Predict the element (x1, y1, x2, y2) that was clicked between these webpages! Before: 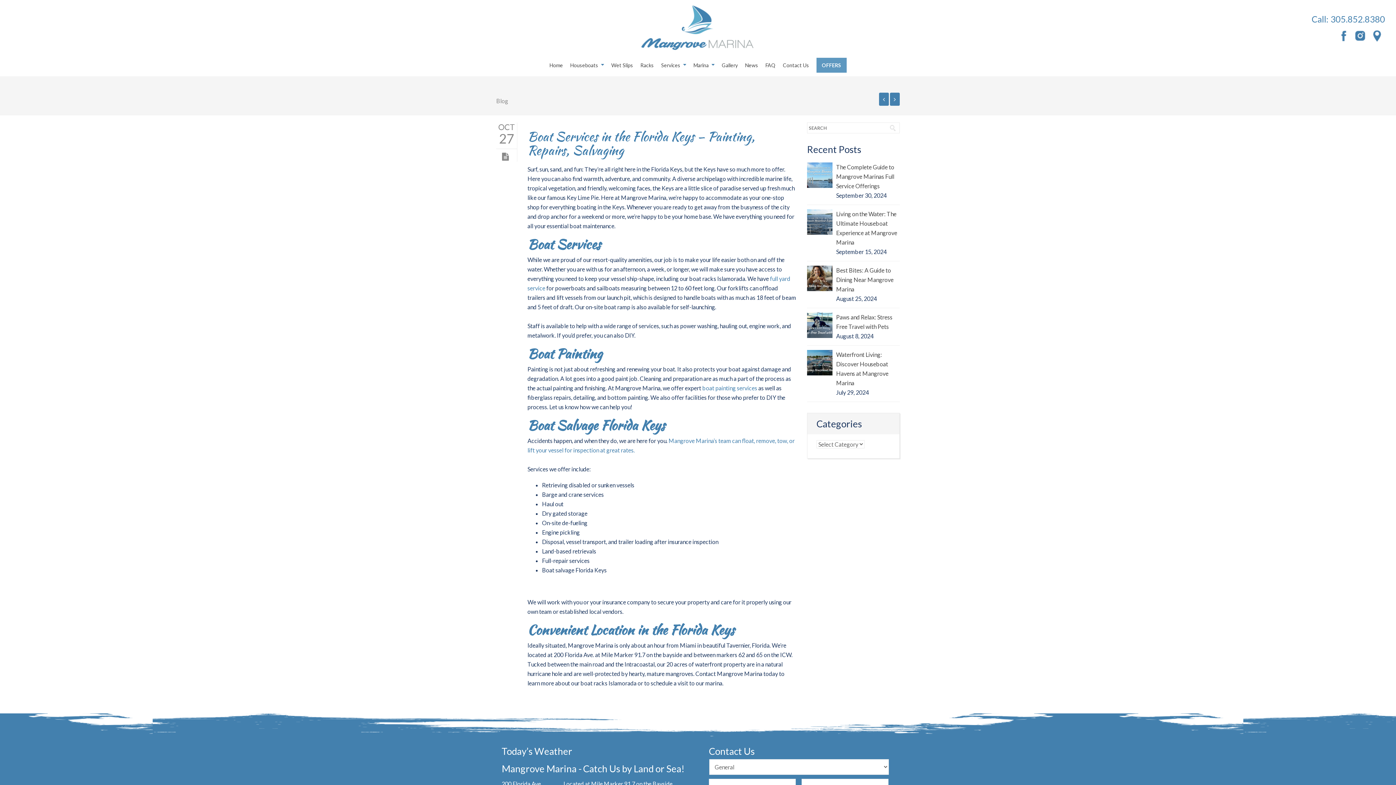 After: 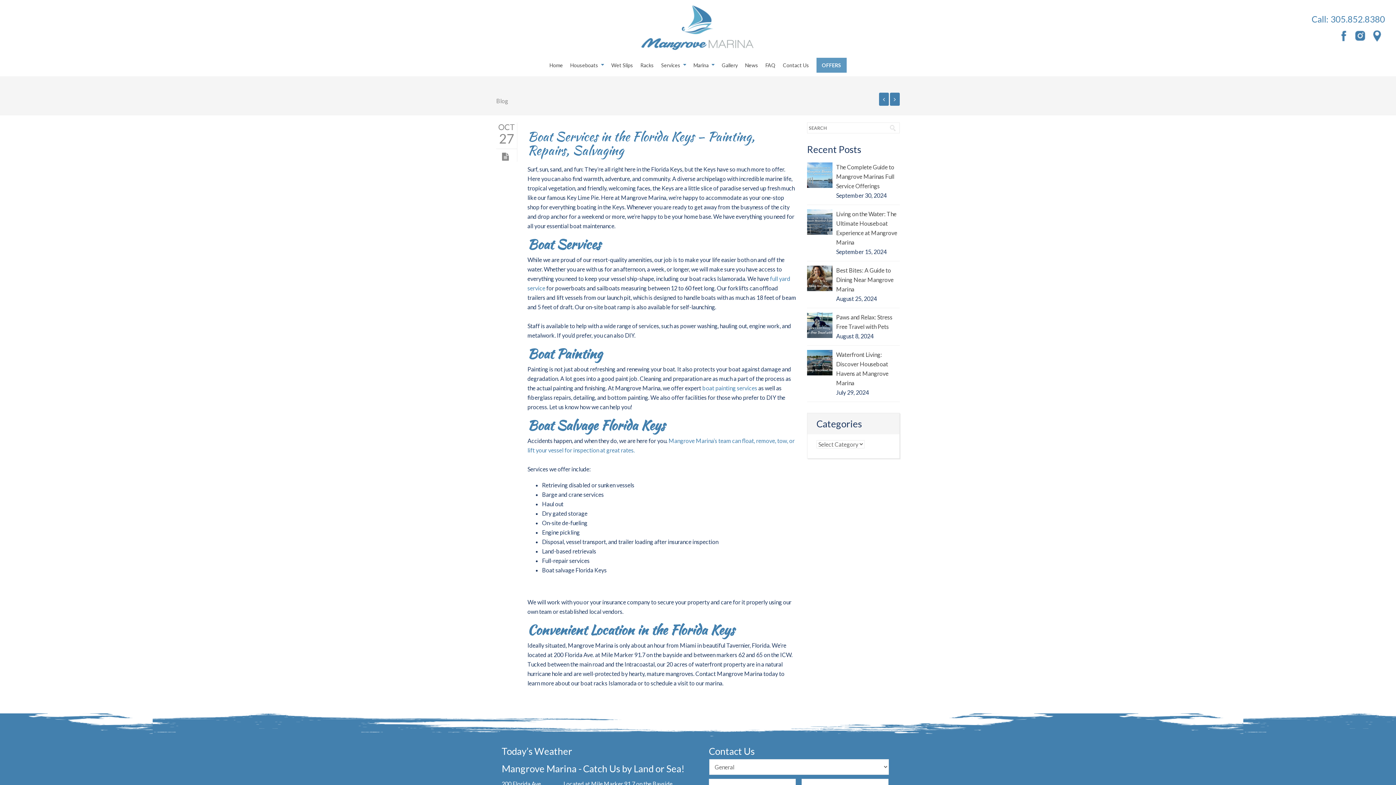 Action: bbox: (1335, 31, 1351, 38)